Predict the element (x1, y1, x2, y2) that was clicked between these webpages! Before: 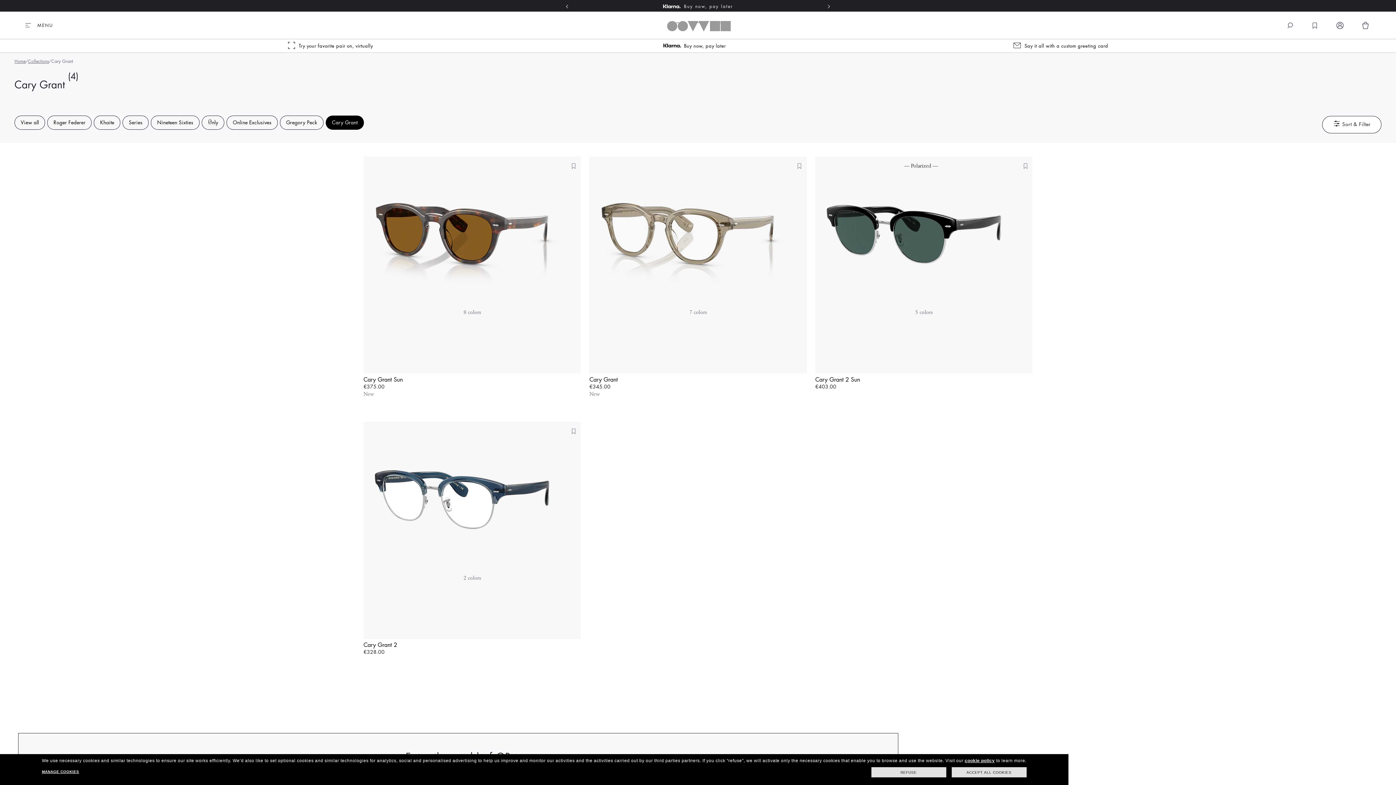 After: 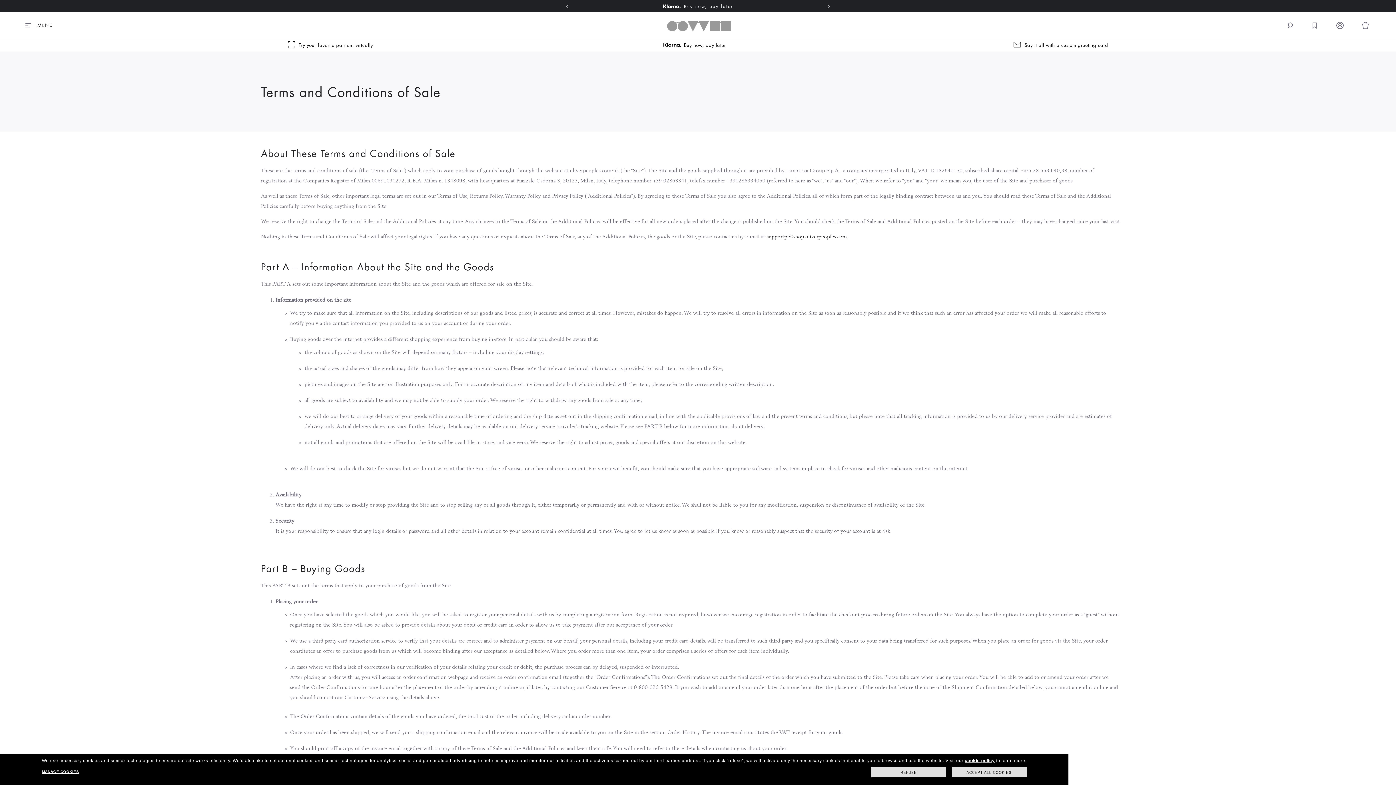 Action: bbox: (570, 3, 825, 9) label: Buy now, pay later